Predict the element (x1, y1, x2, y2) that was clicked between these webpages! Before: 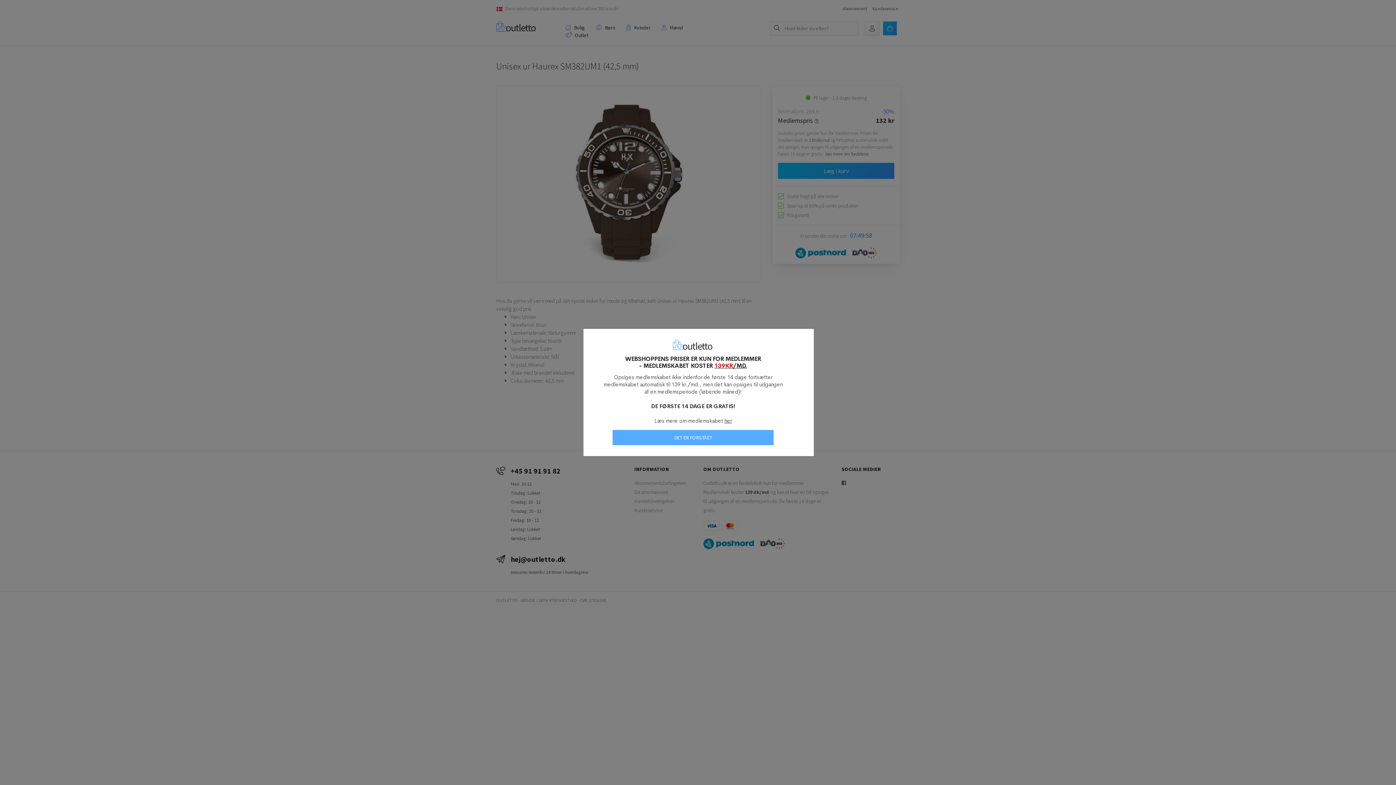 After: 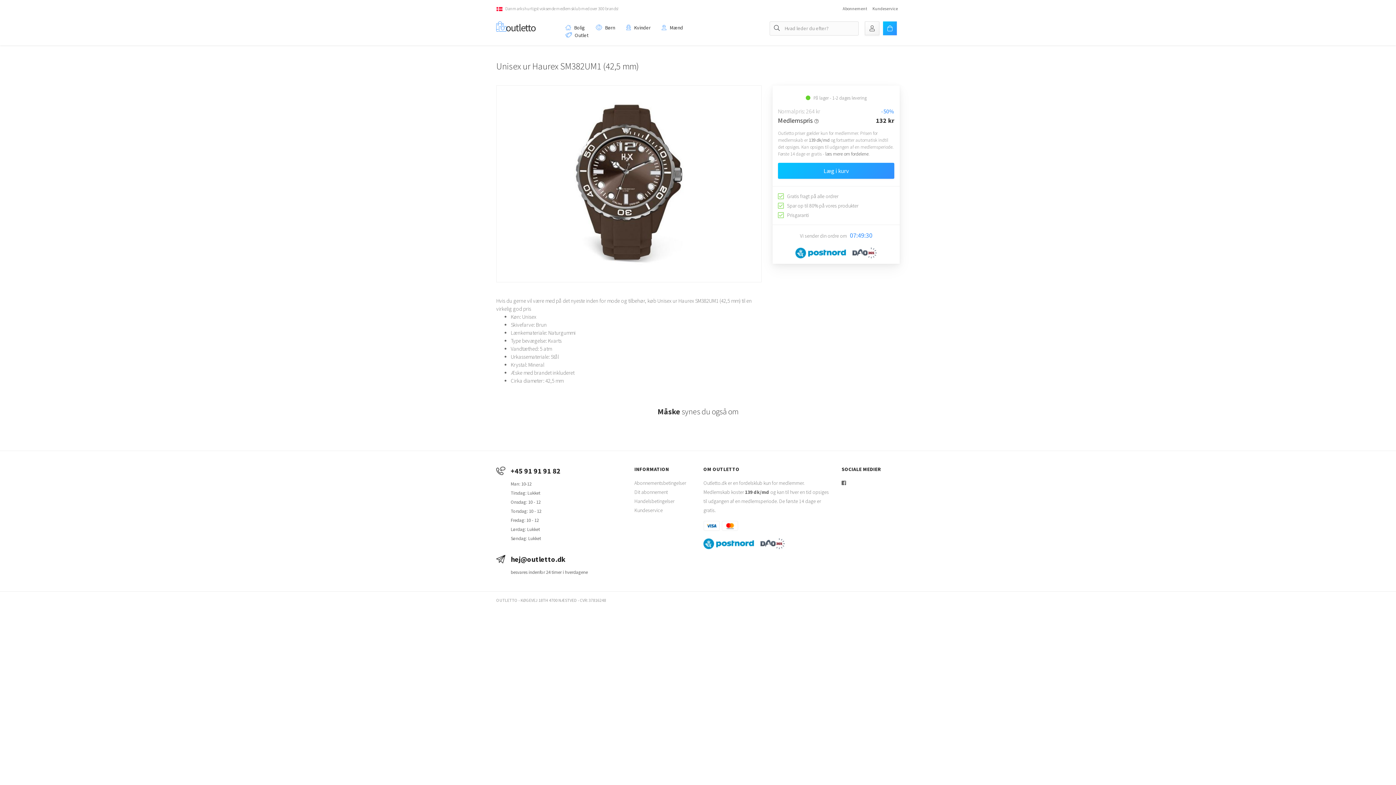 Action: label: DET ER FORSTÅET bbox: (612, 430, 773, 445)